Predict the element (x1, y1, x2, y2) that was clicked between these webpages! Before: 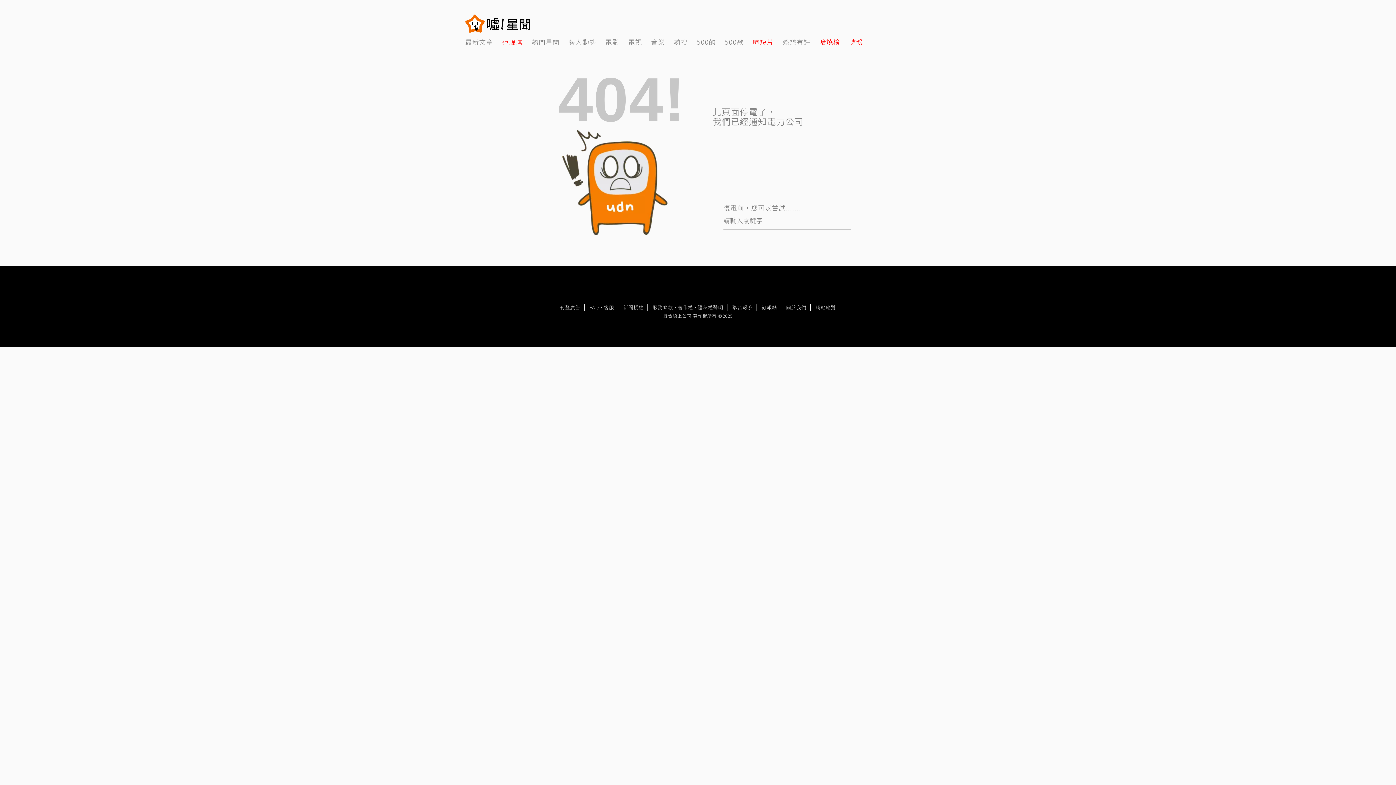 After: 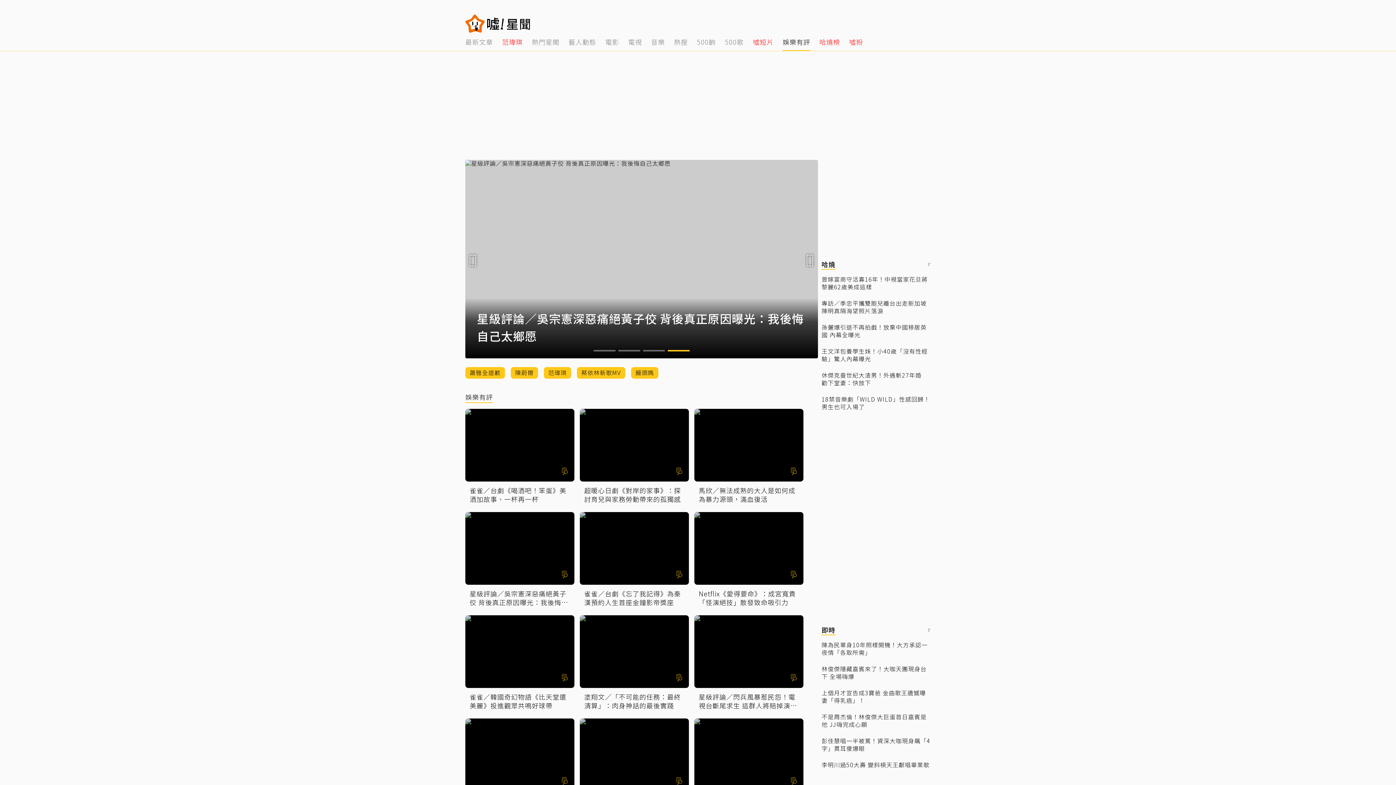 Action: label: 12 of 14 bbox: (782, 32, 810, 50)